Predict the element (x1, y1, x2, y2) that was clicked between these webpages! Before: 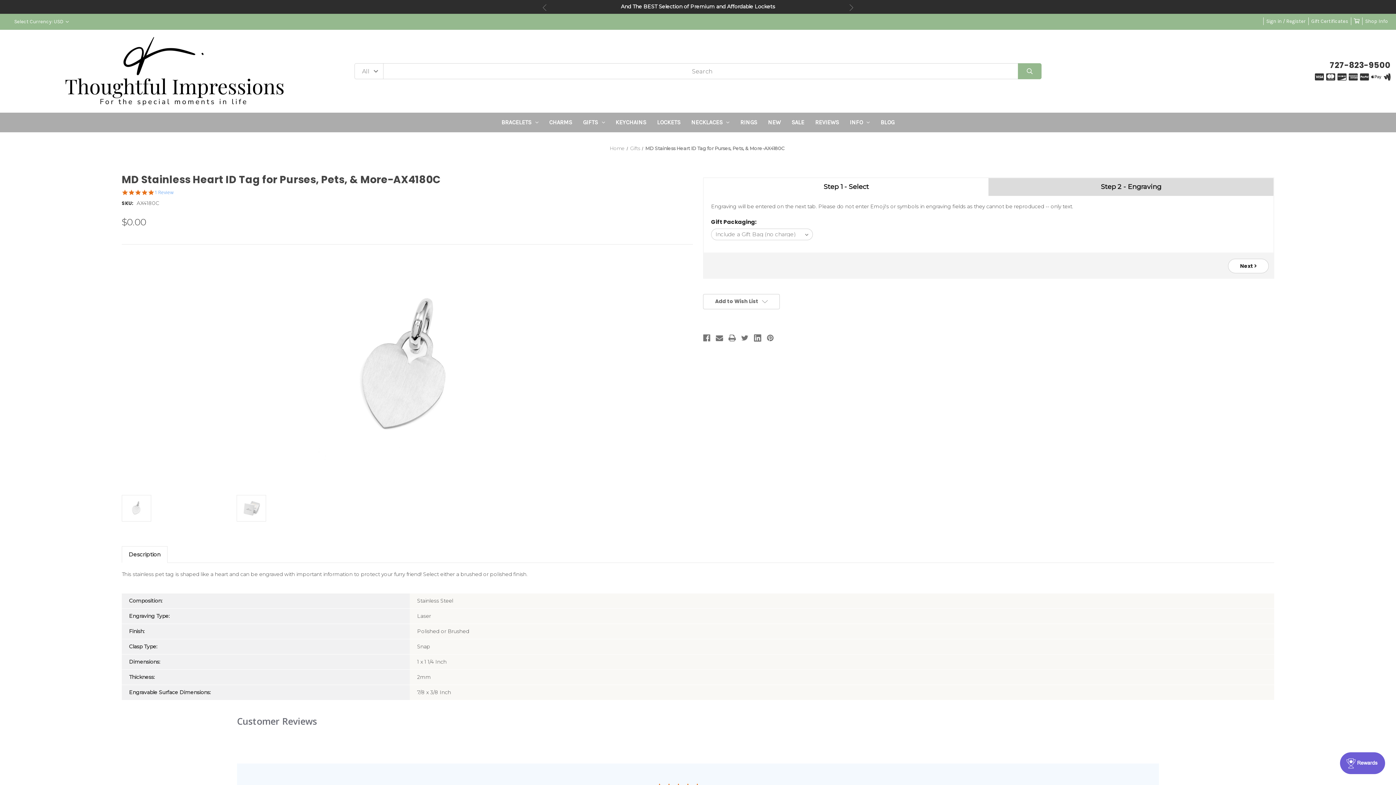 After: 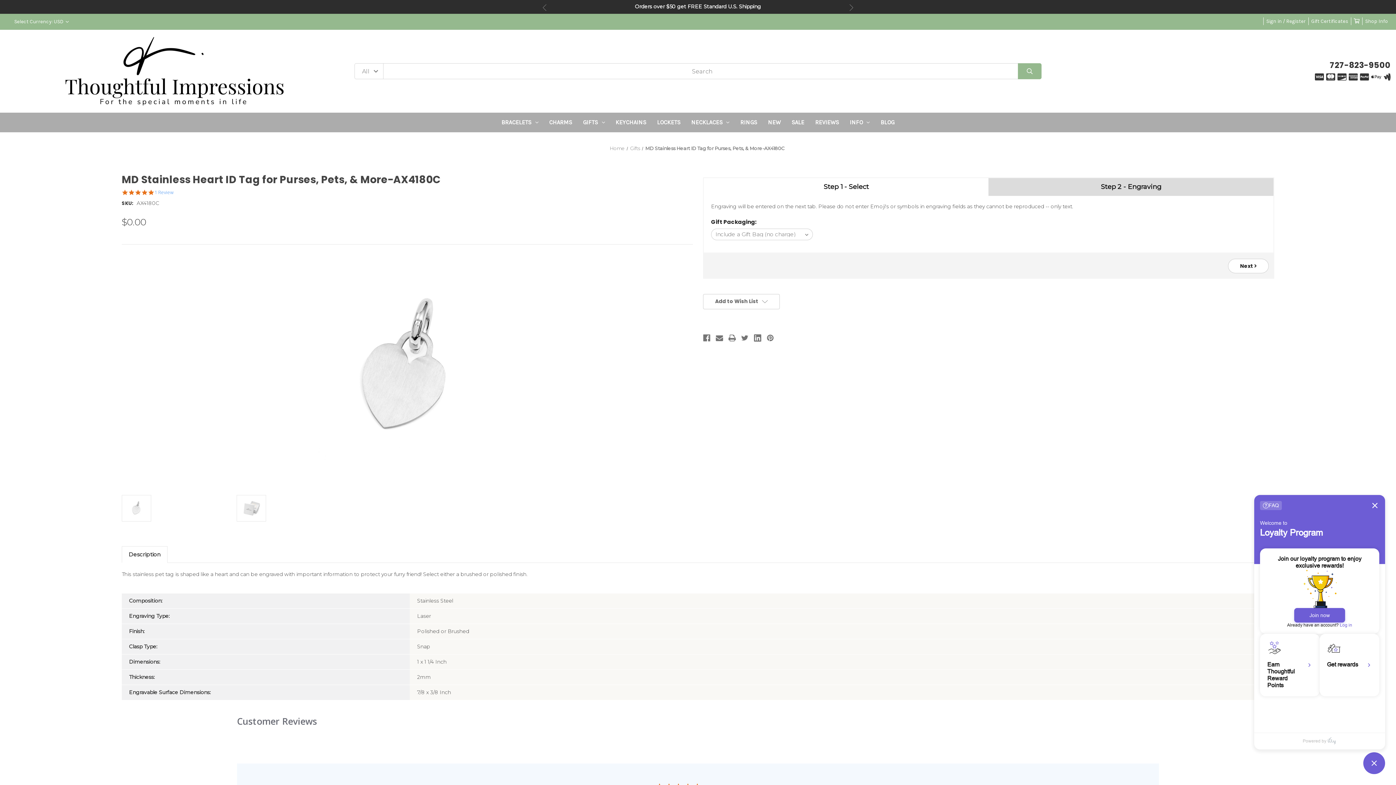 Action: bbox: (1340, 752, 1385, 774) label: Rewards